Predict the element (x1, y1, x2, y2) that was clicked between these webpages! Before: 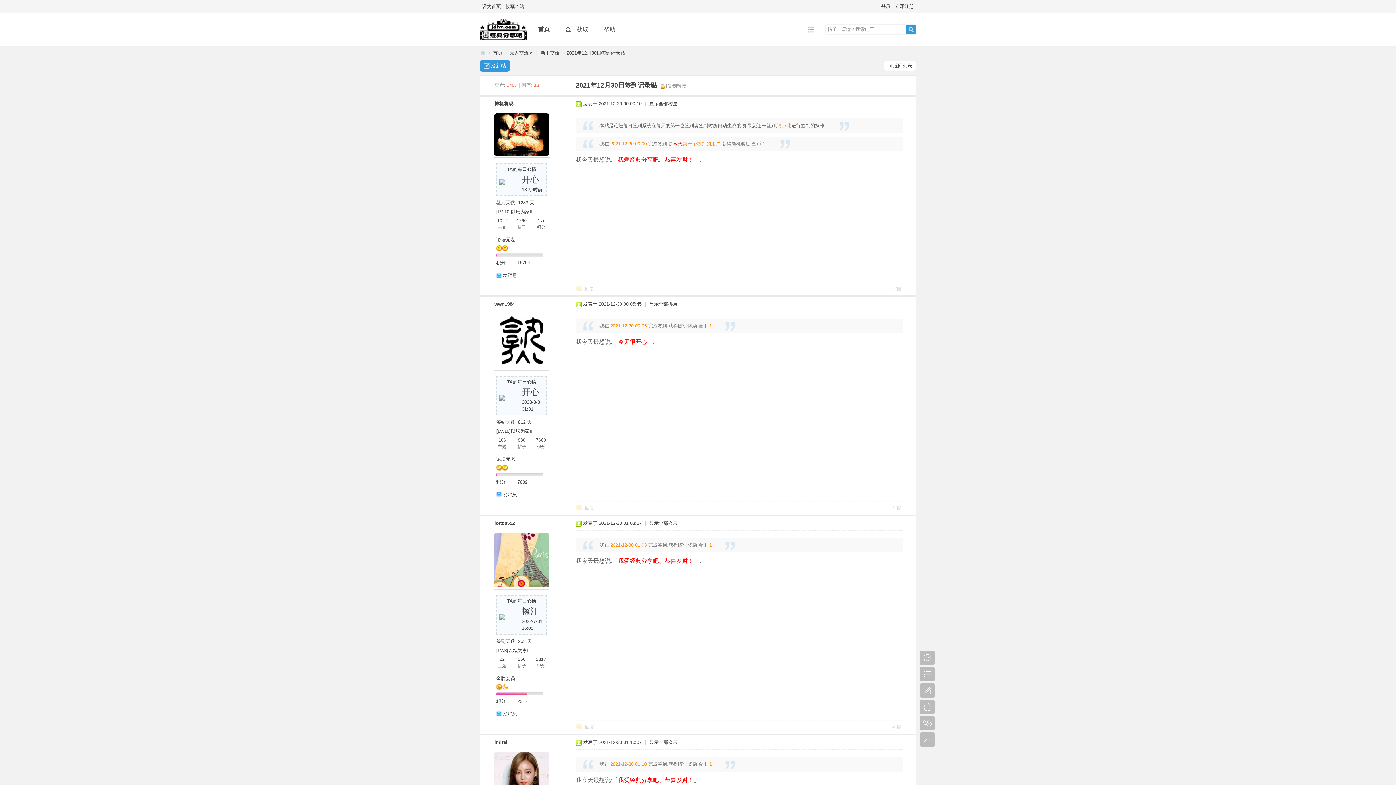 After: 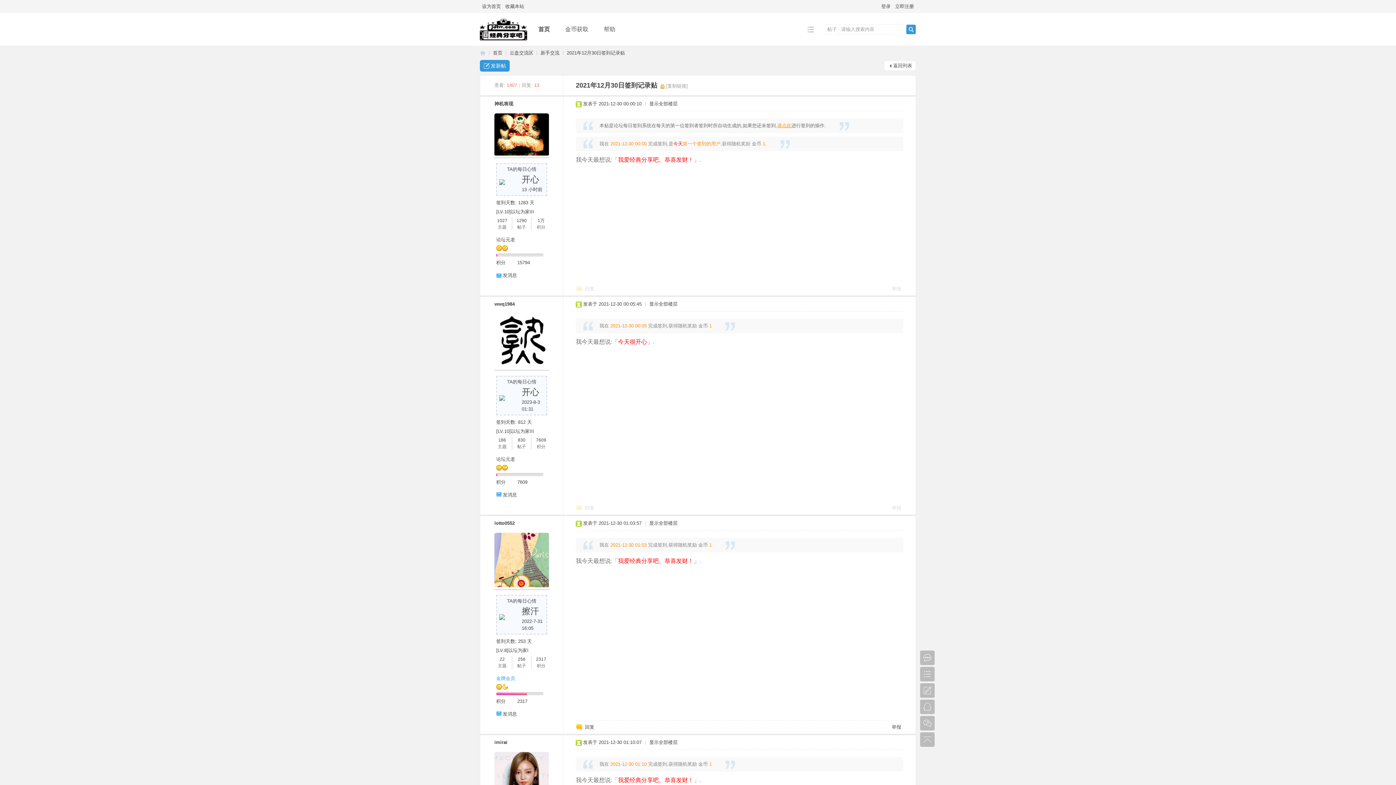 Action: label: 金牌会员 bbox: (496, 676, 515, 681)